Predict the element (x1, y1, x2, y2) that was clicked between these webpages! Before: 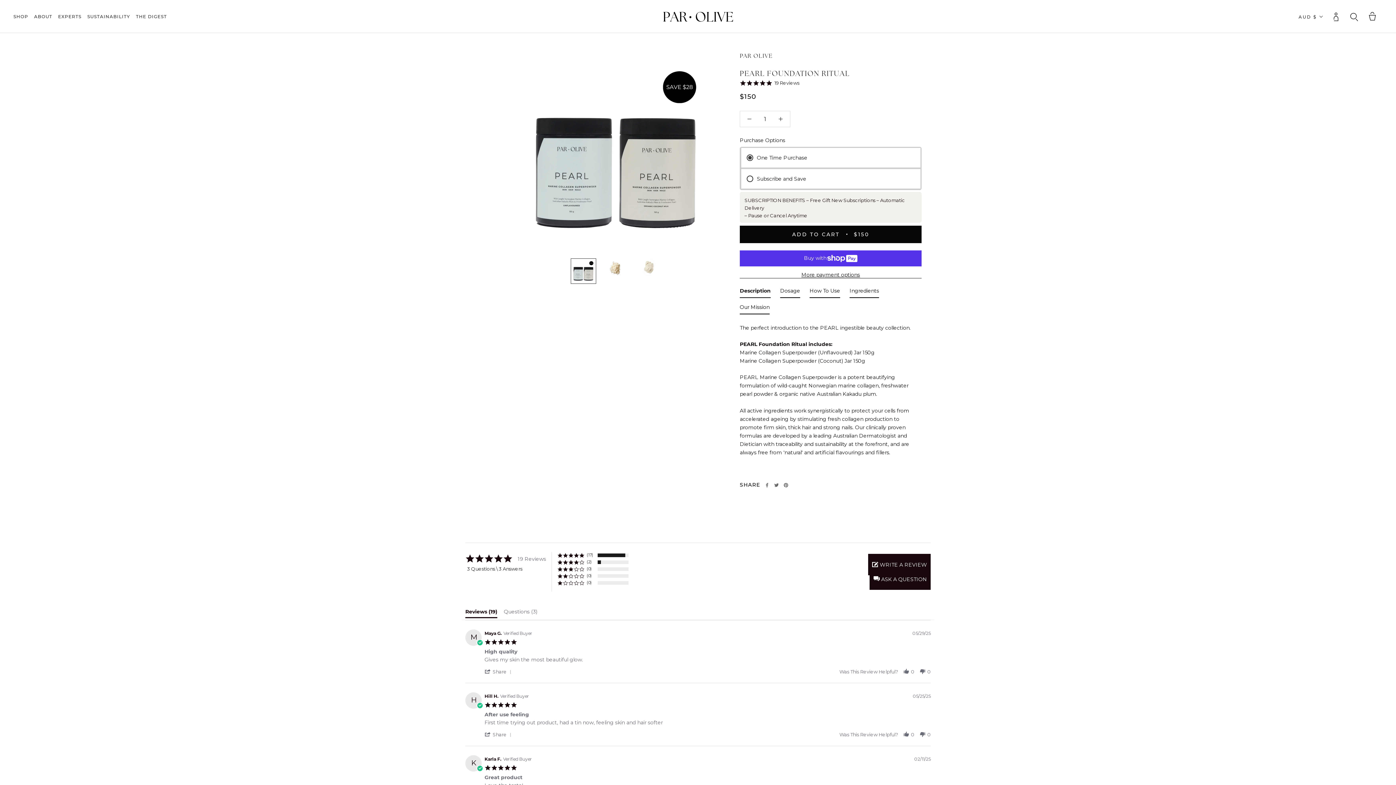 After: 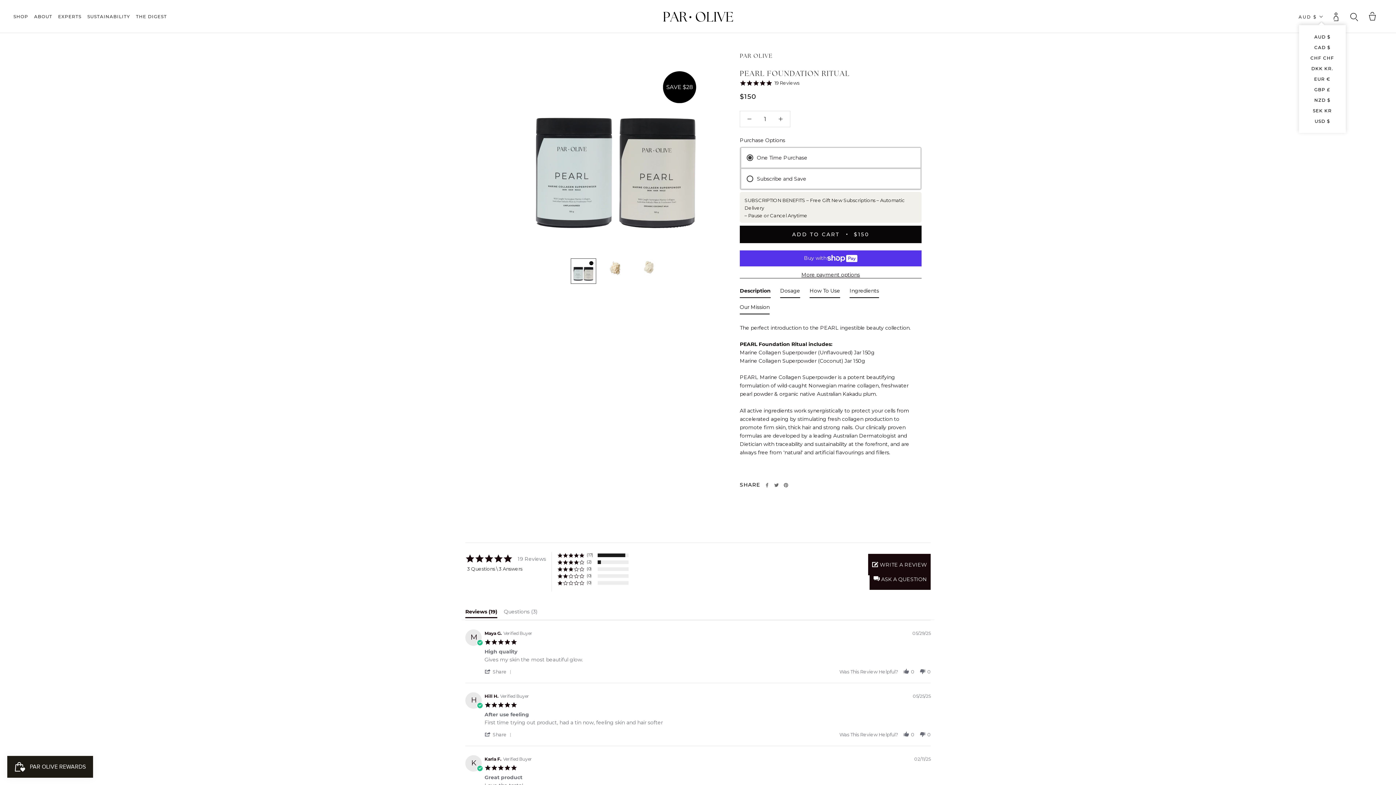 Action: bbox: (1298, 12, 1323, 21) label: AUD $